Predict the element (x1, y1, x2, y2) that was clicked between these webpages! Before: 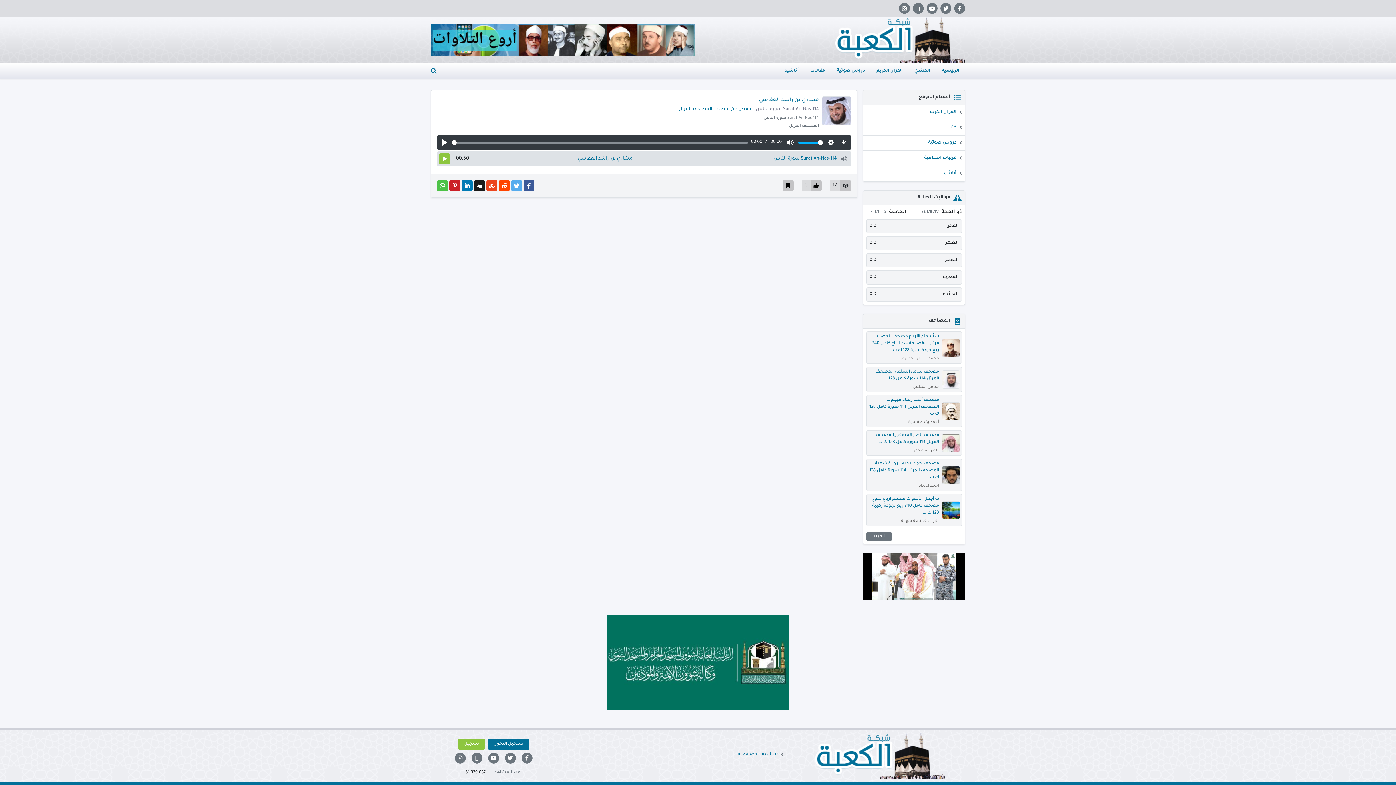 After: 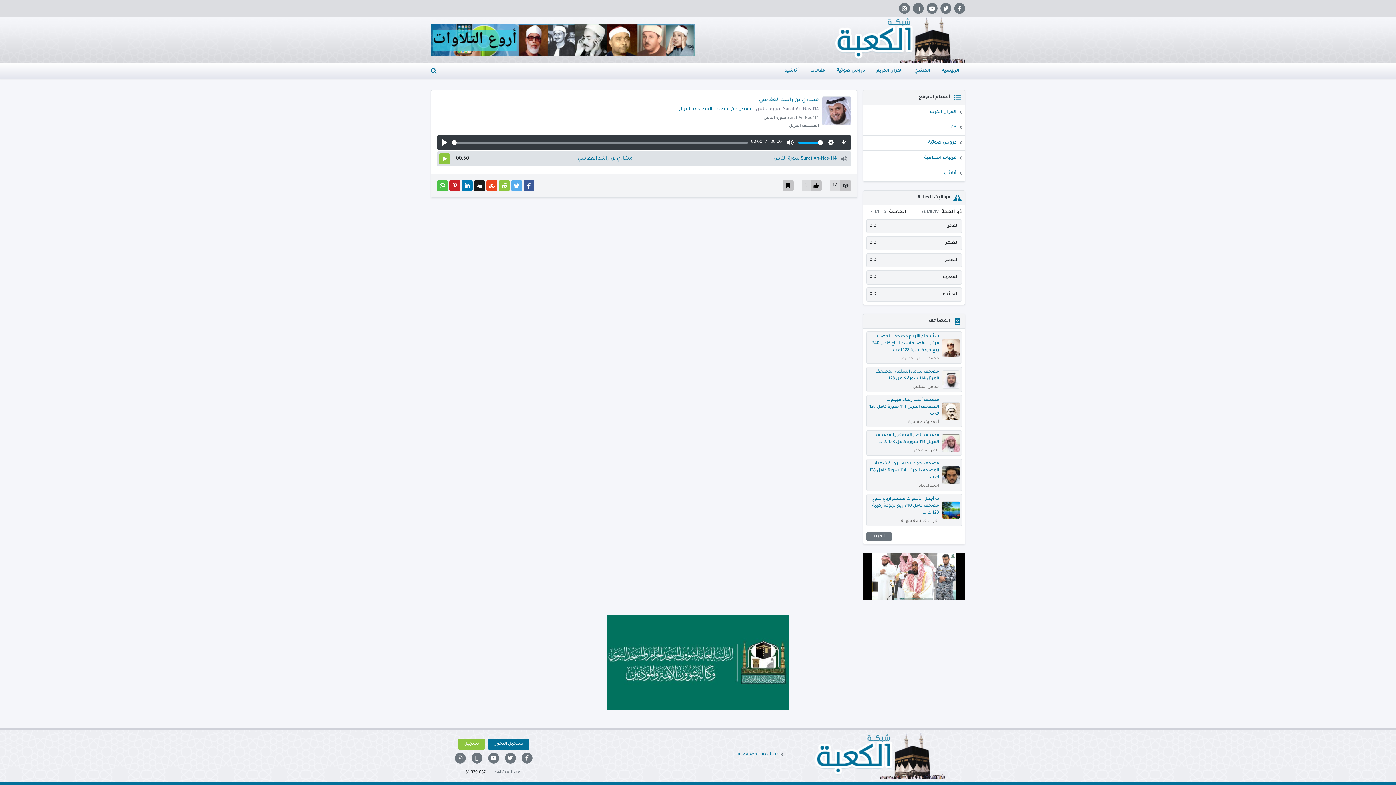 Action: bbox: (498, 180, 509, 191)